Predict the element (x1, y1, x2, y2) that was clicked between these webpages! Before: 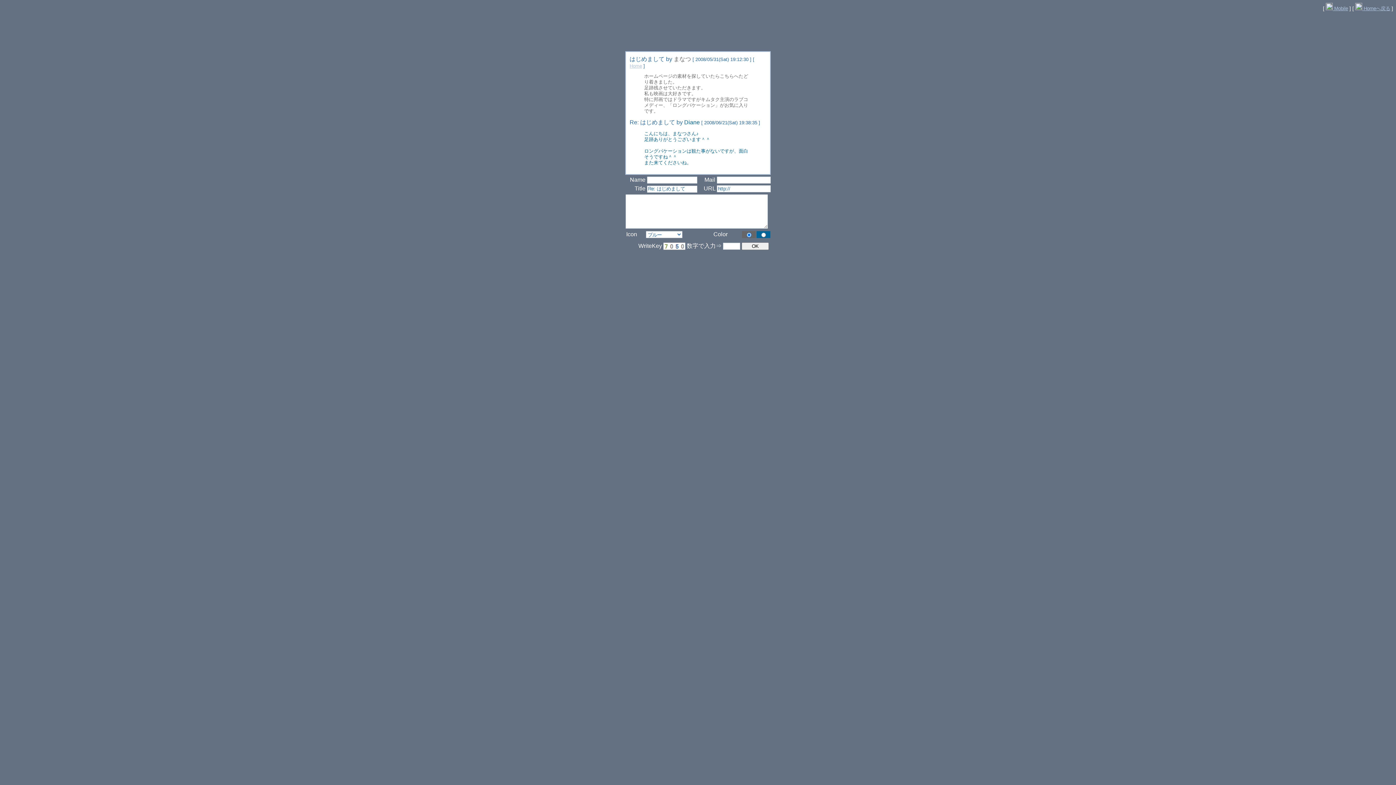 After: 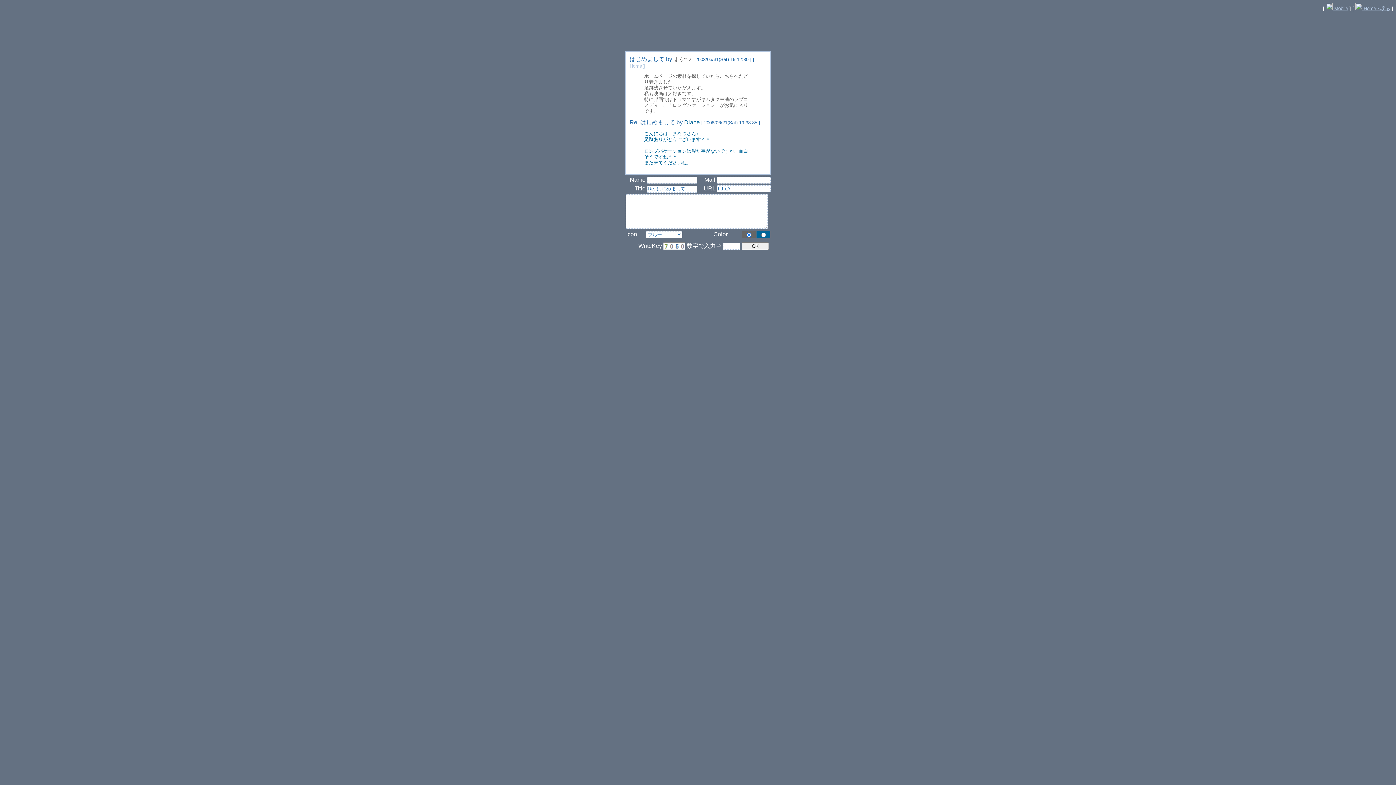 Action: label: Home bbox: (629, 63, 642, 68)